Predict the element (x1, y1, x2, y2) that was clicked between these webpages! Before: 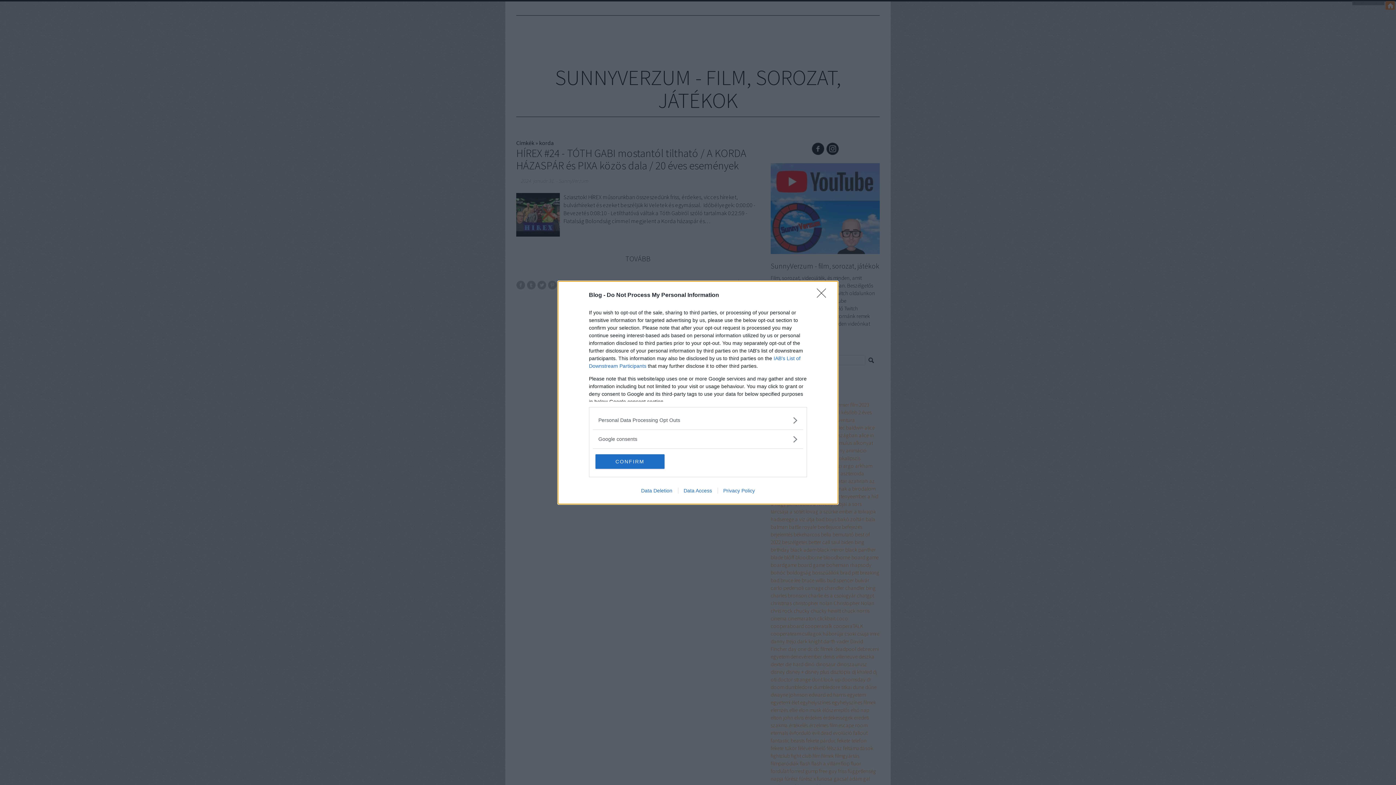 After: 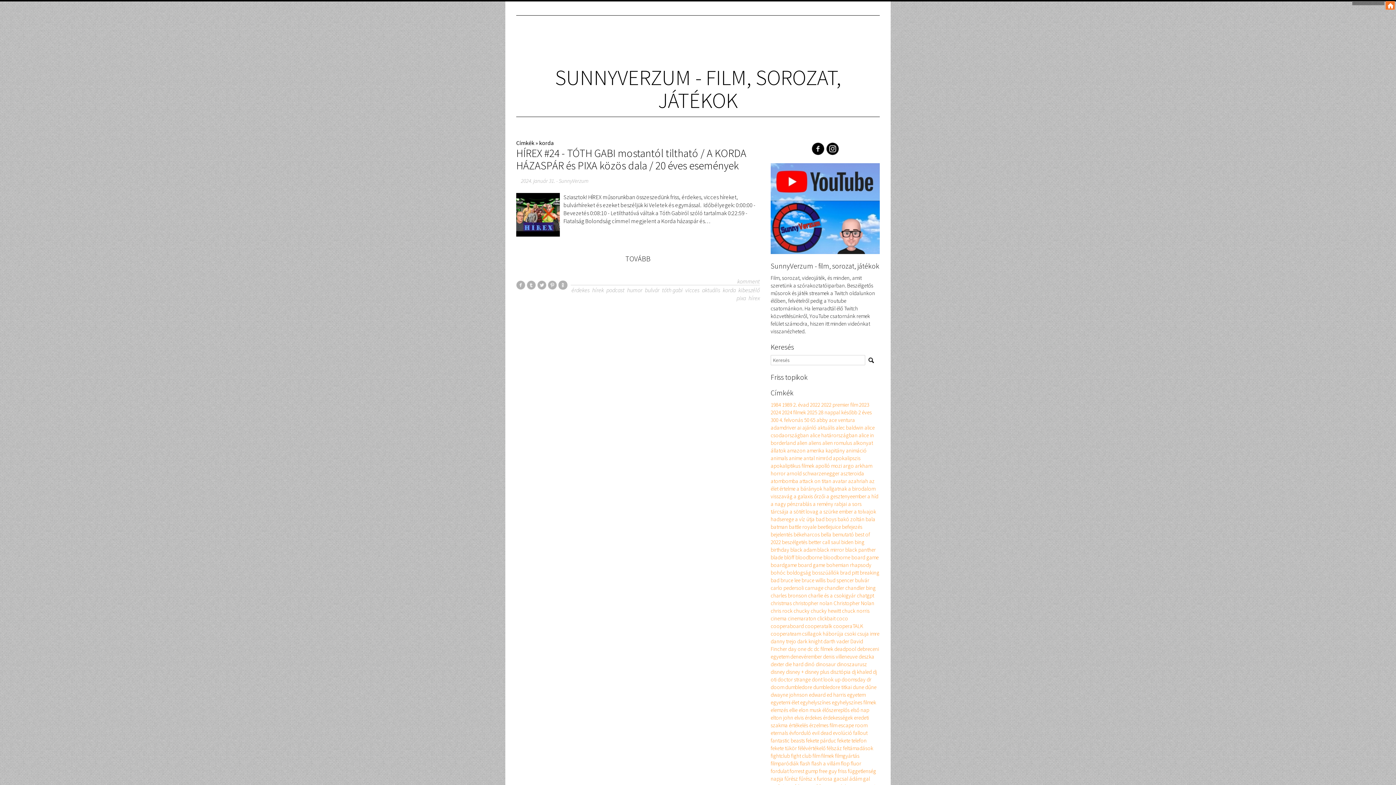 Action: label: Close bbox: (817, 288, 830, 302)